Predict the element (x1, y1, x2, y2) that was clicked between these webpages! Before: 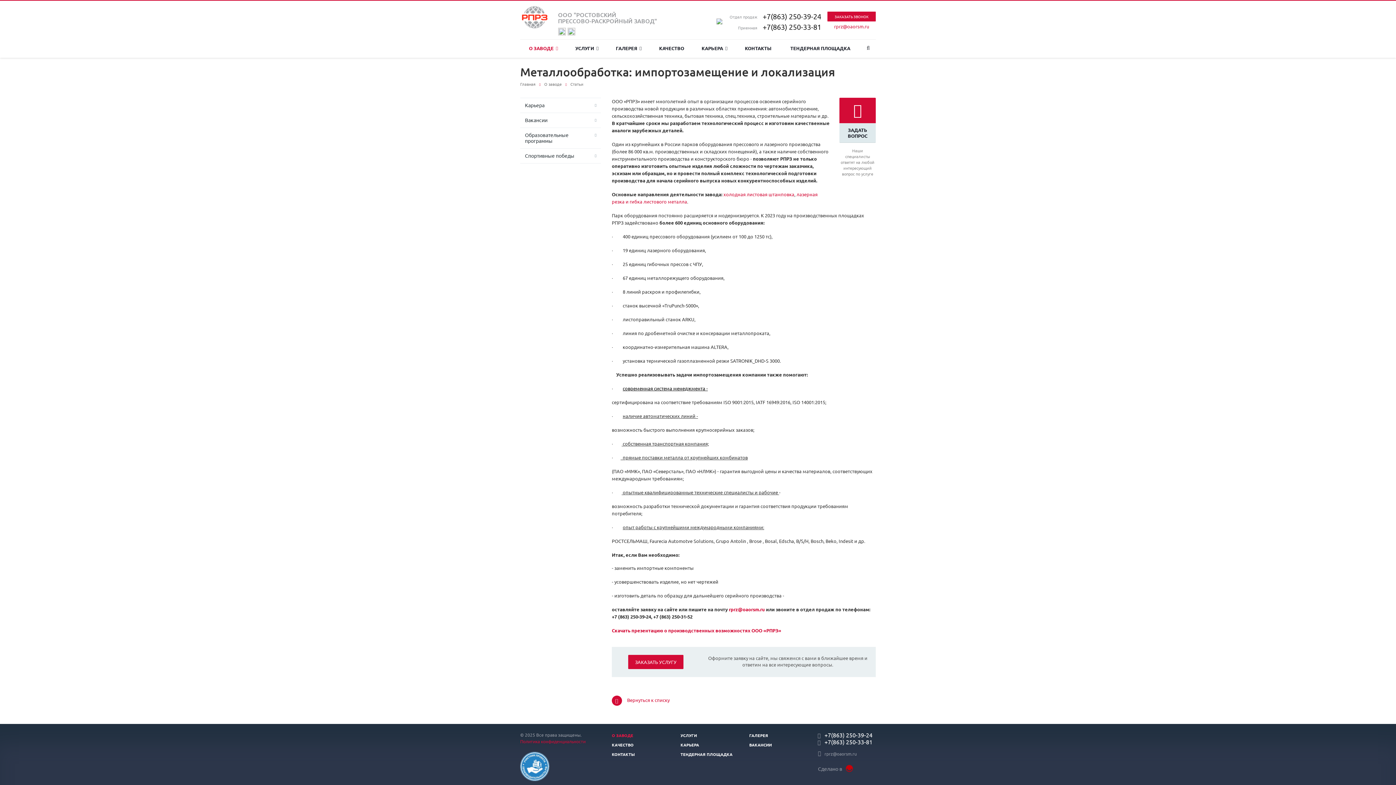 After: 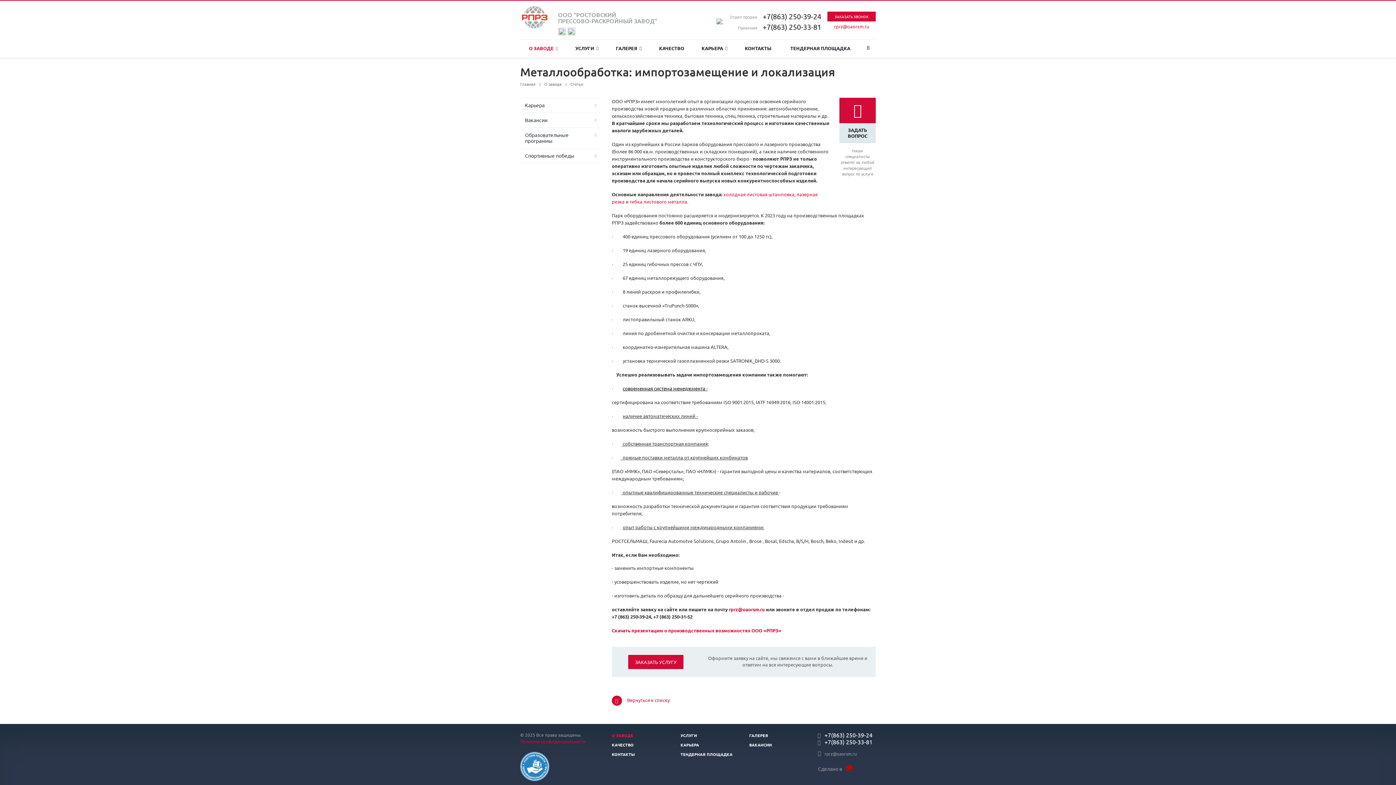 Action: label:  и  bbox: (624, 198, 629, 204)